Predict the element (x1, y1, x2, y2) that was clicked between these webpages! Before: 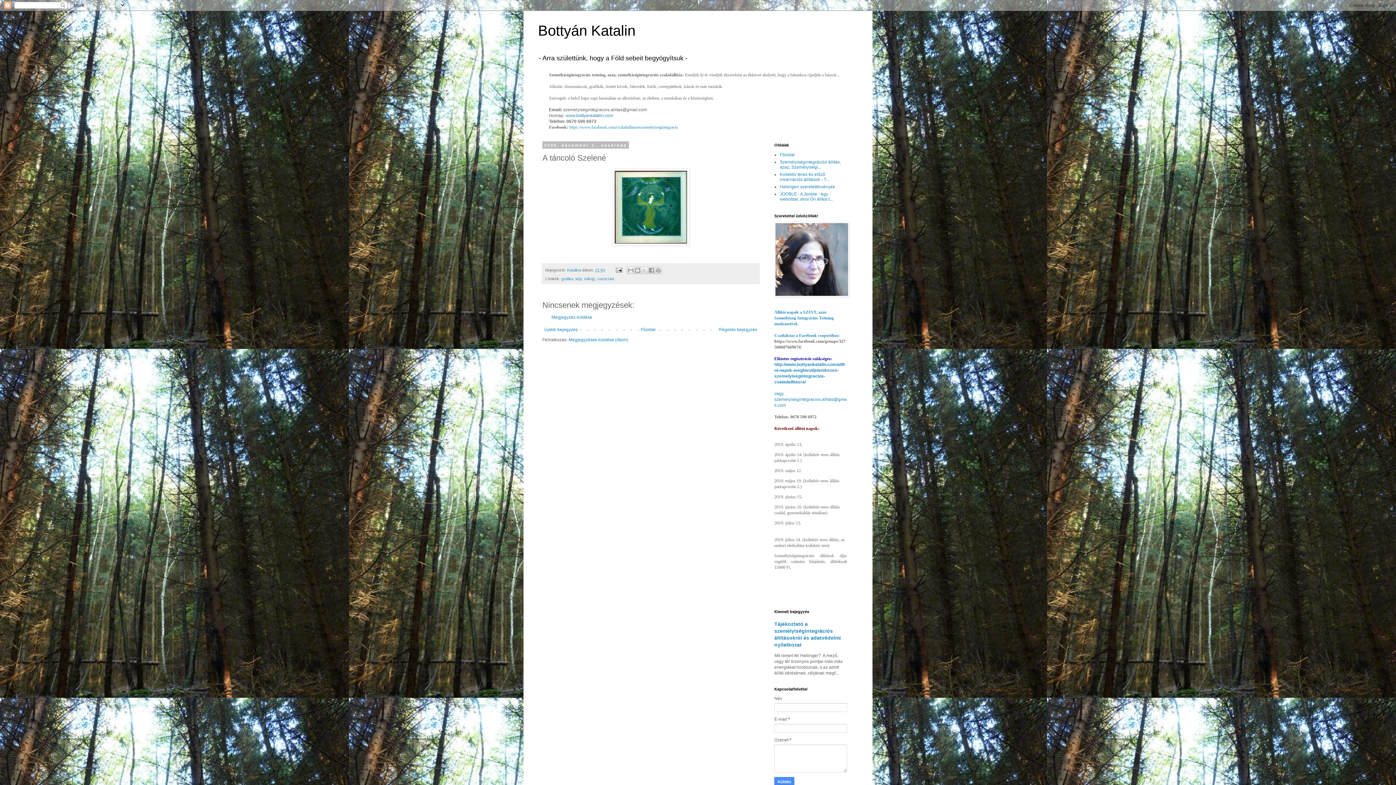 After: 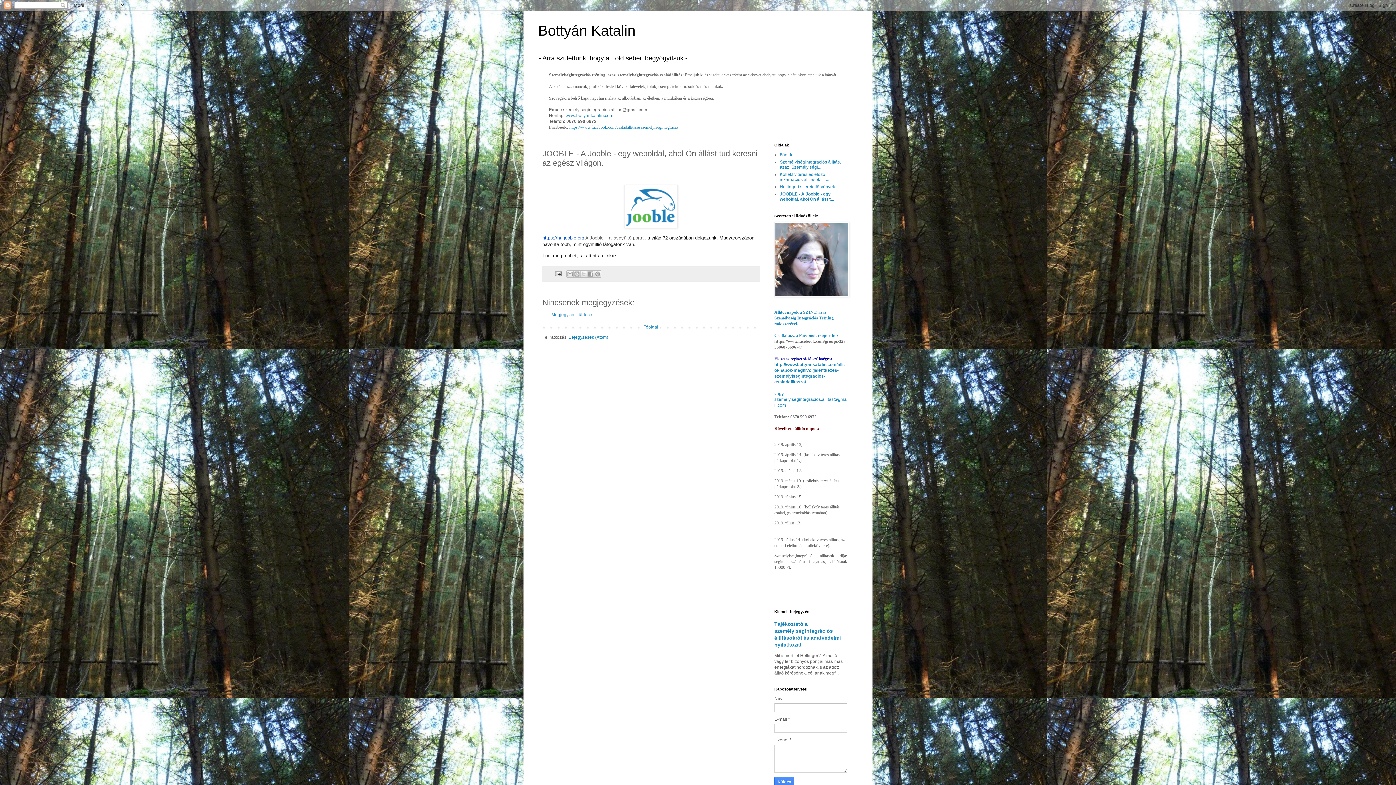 Action: label: JOOBLE - A Jooble - egy weboldal, ahol Ön állást t... bbox: (780, 191, 833, 201)